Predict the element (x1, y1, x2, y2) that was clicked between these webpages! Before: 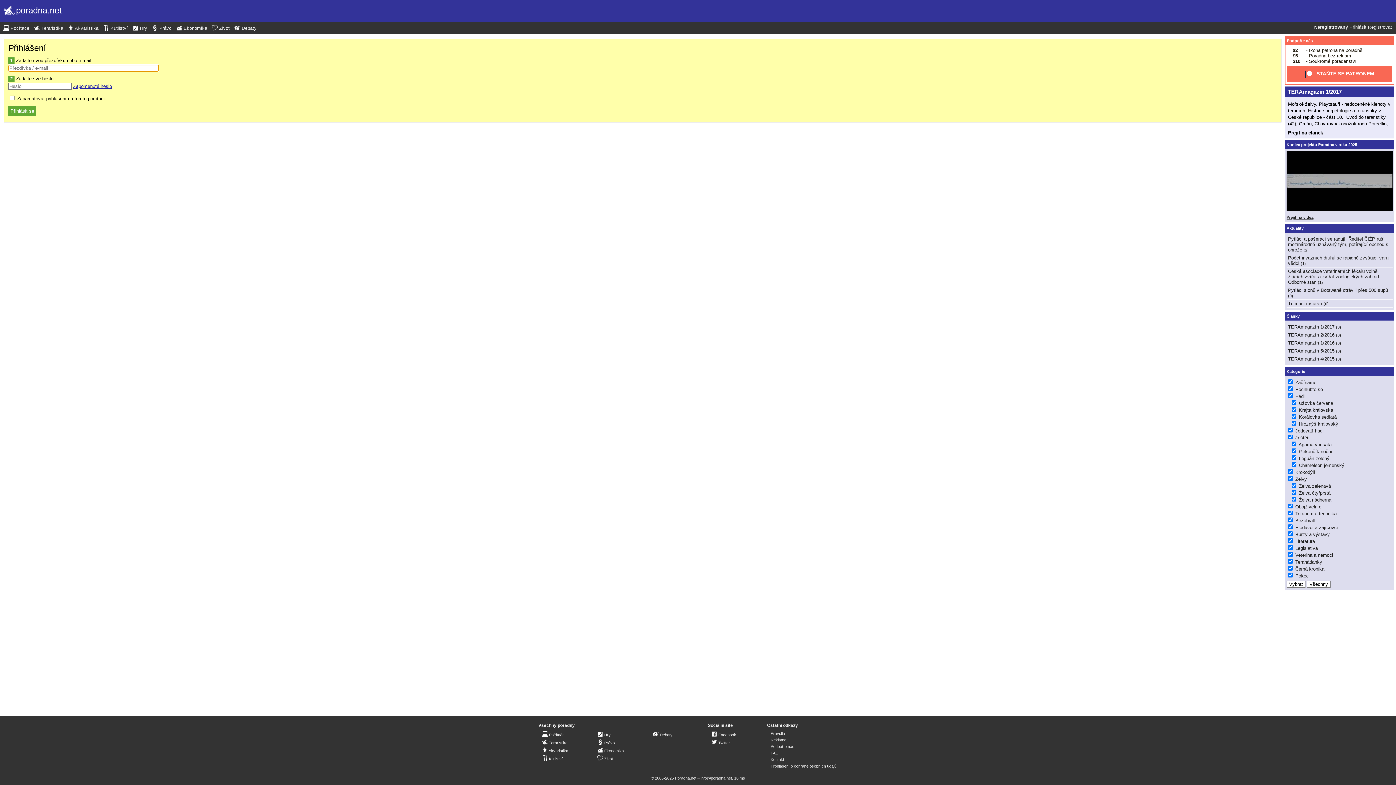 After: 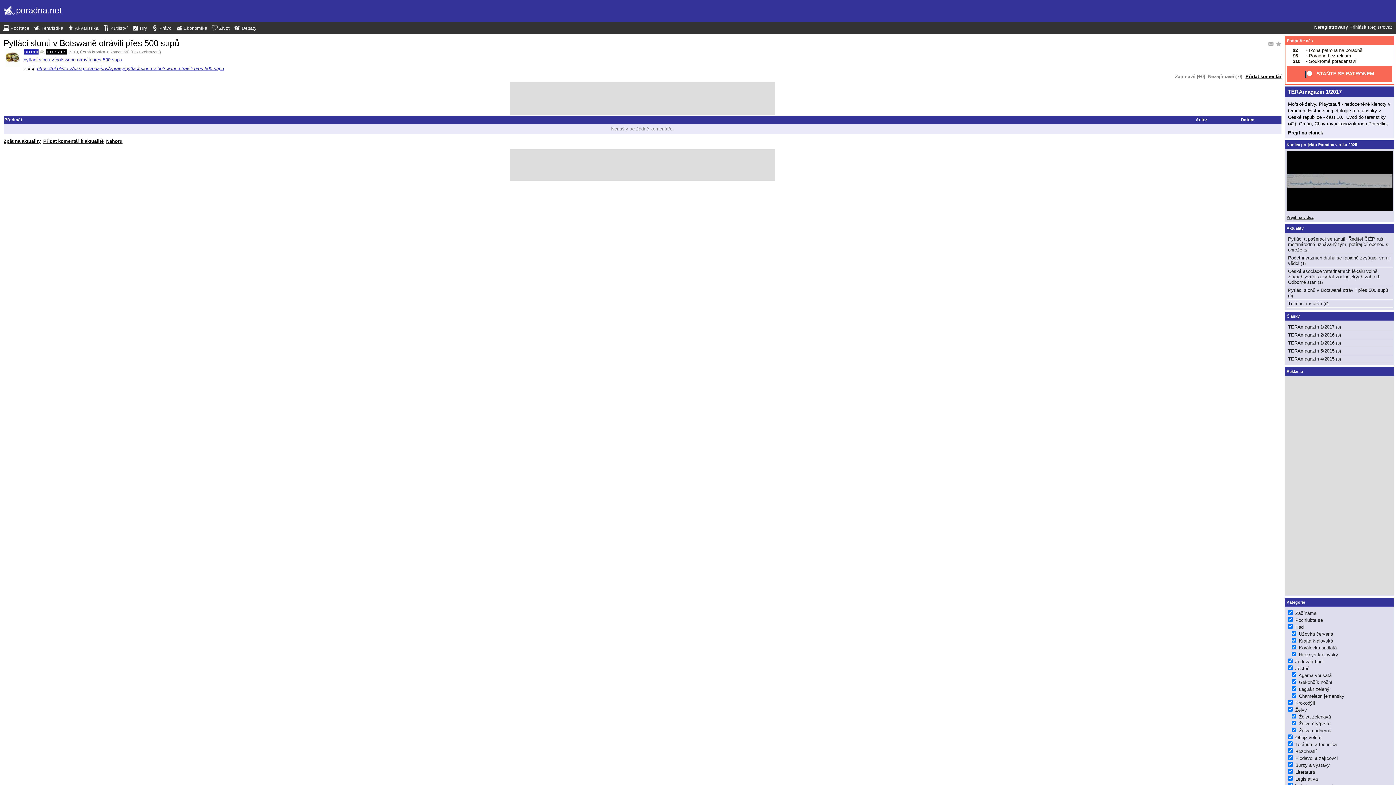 Action: label: 0 bbox: (1289, 293, 1292, 298)